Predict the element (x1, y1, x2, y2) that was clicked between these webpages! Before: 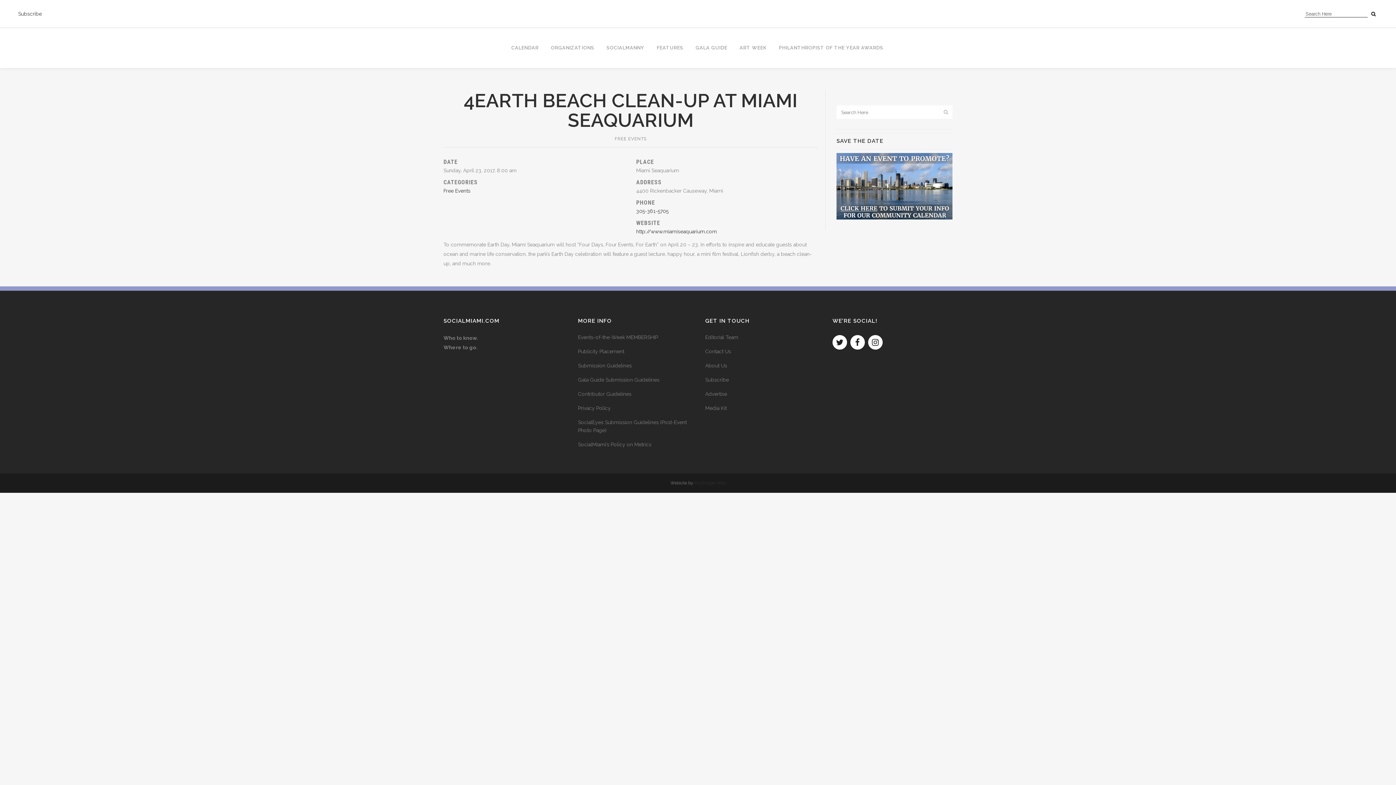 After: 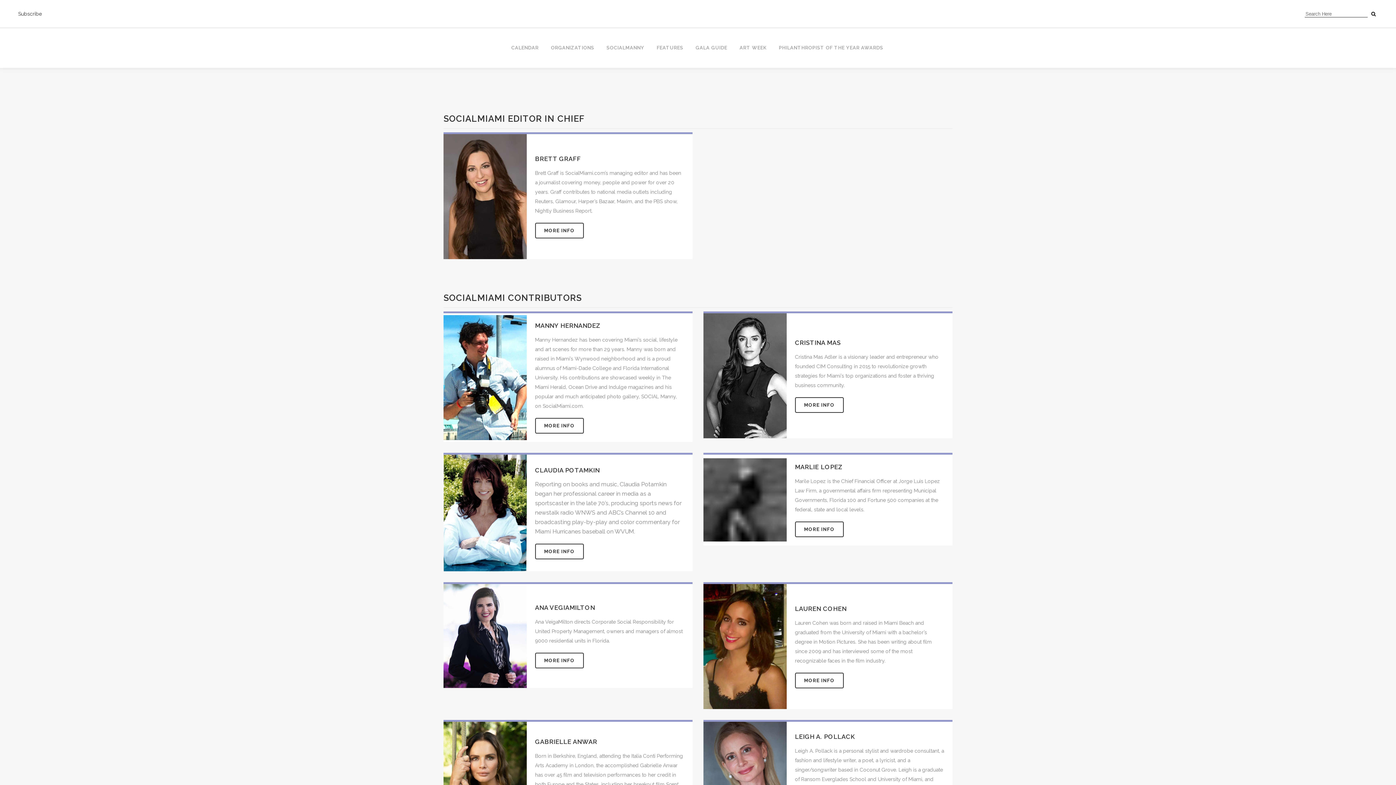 Action: bbox: (705, 333, 823, 341) label: Editorial Team